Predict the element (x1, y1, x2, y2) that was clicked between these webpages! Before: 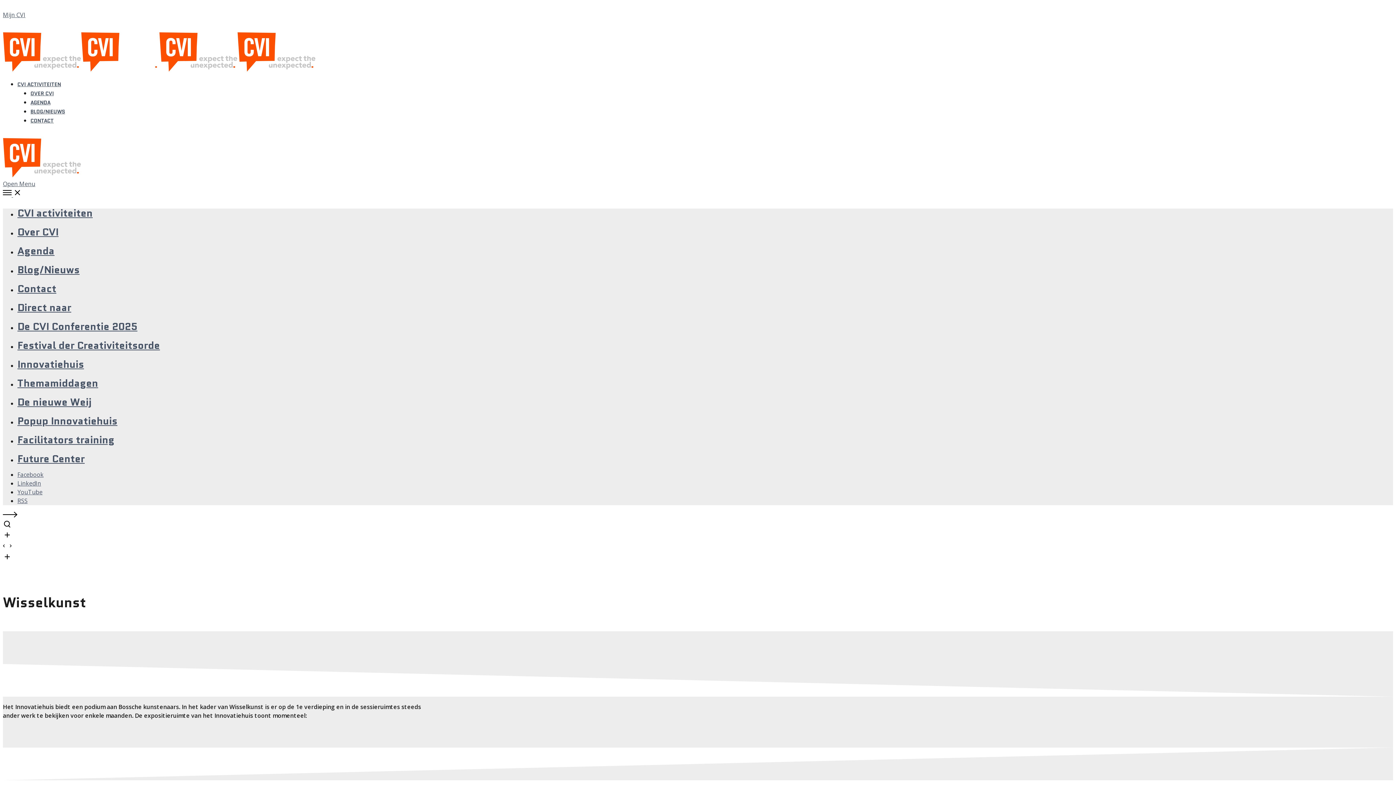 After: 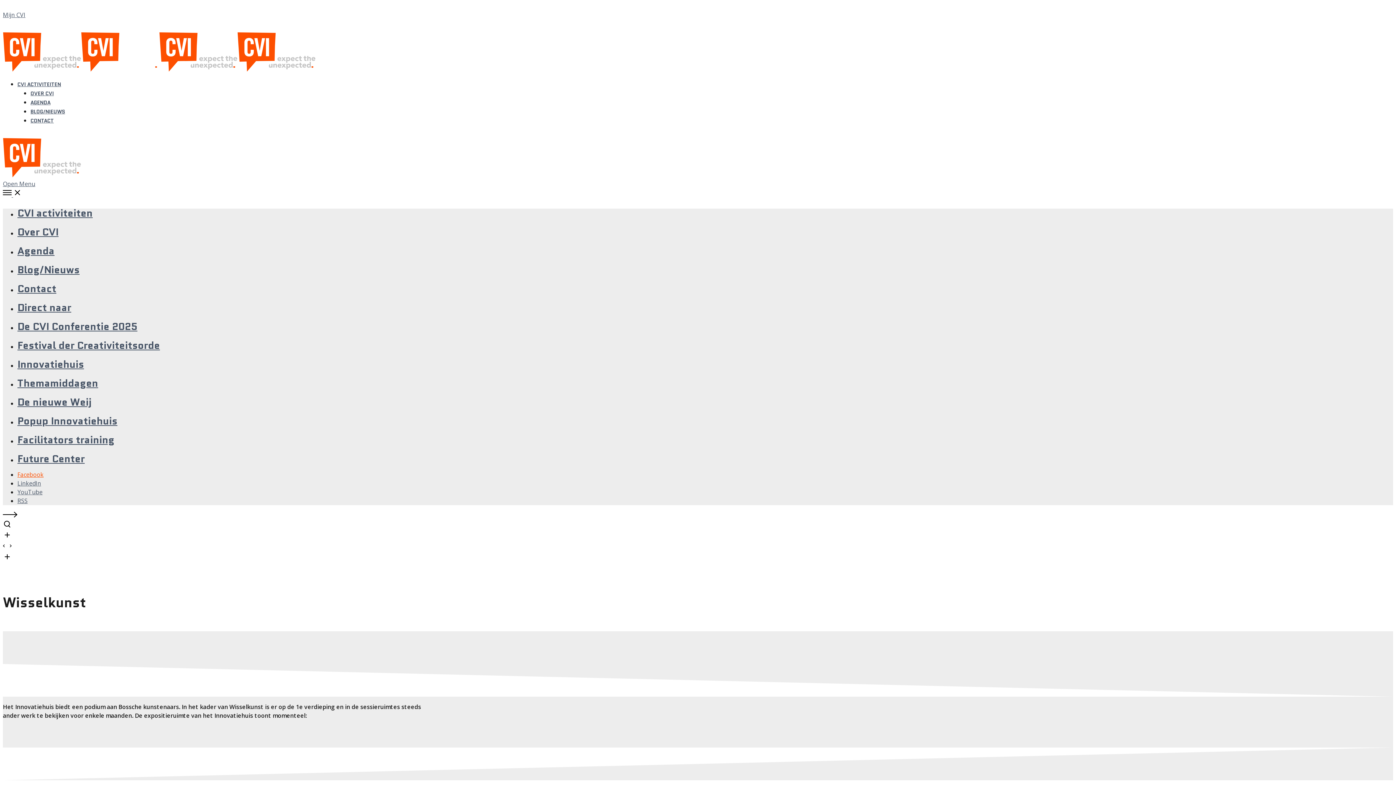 Action: label: Facebook bbox: (17, 470, 43, 478)